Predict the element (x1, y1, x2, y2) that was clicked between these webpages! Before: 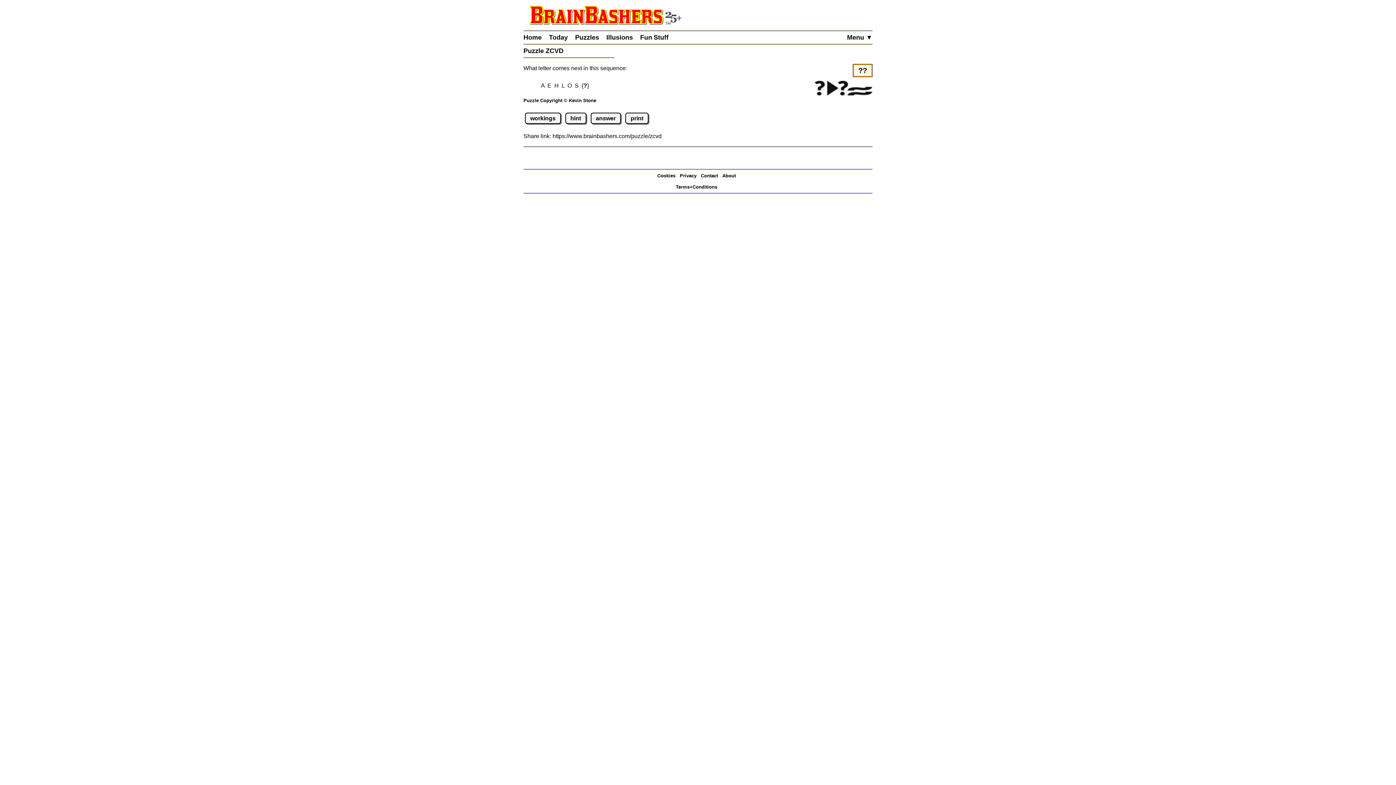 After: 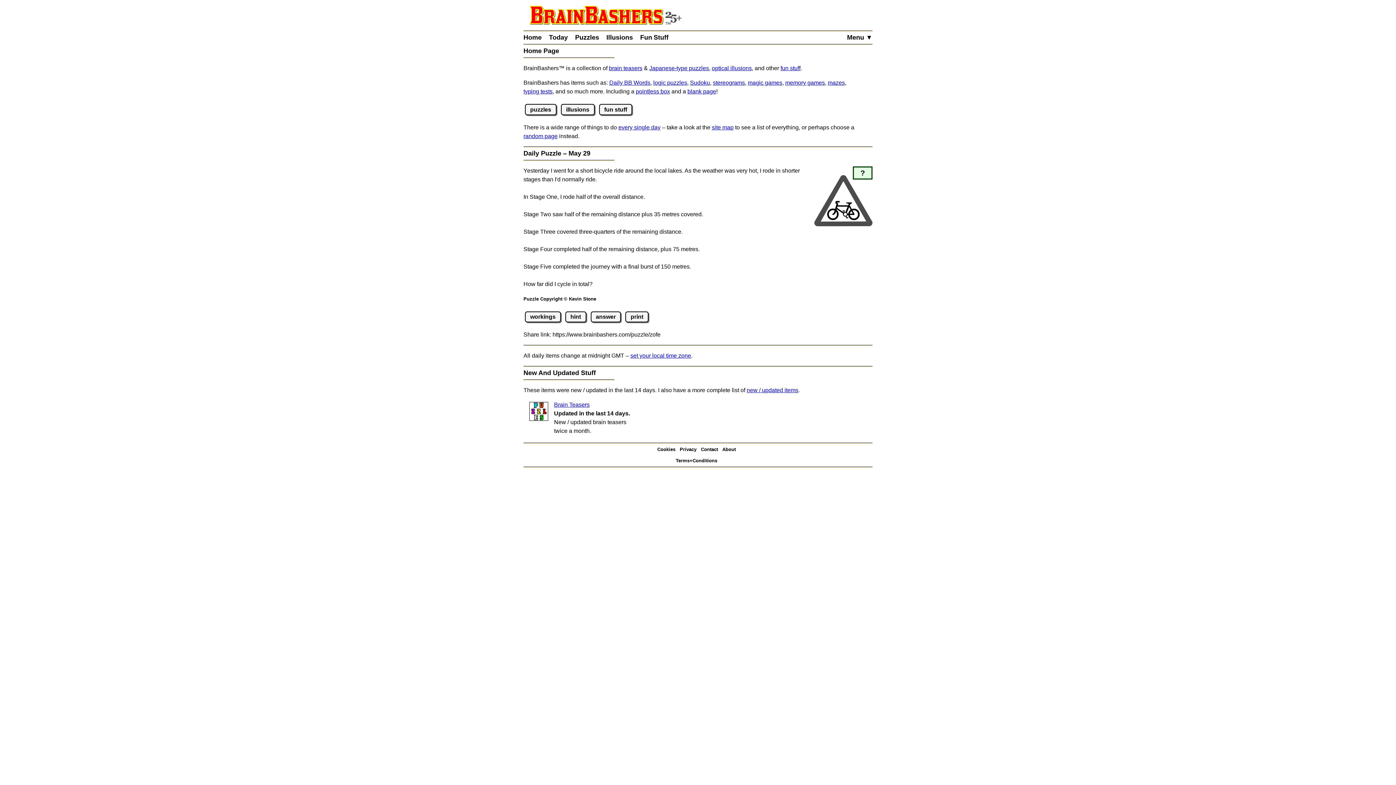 Action: label: Home bbox: (523, 31, 549, 44)